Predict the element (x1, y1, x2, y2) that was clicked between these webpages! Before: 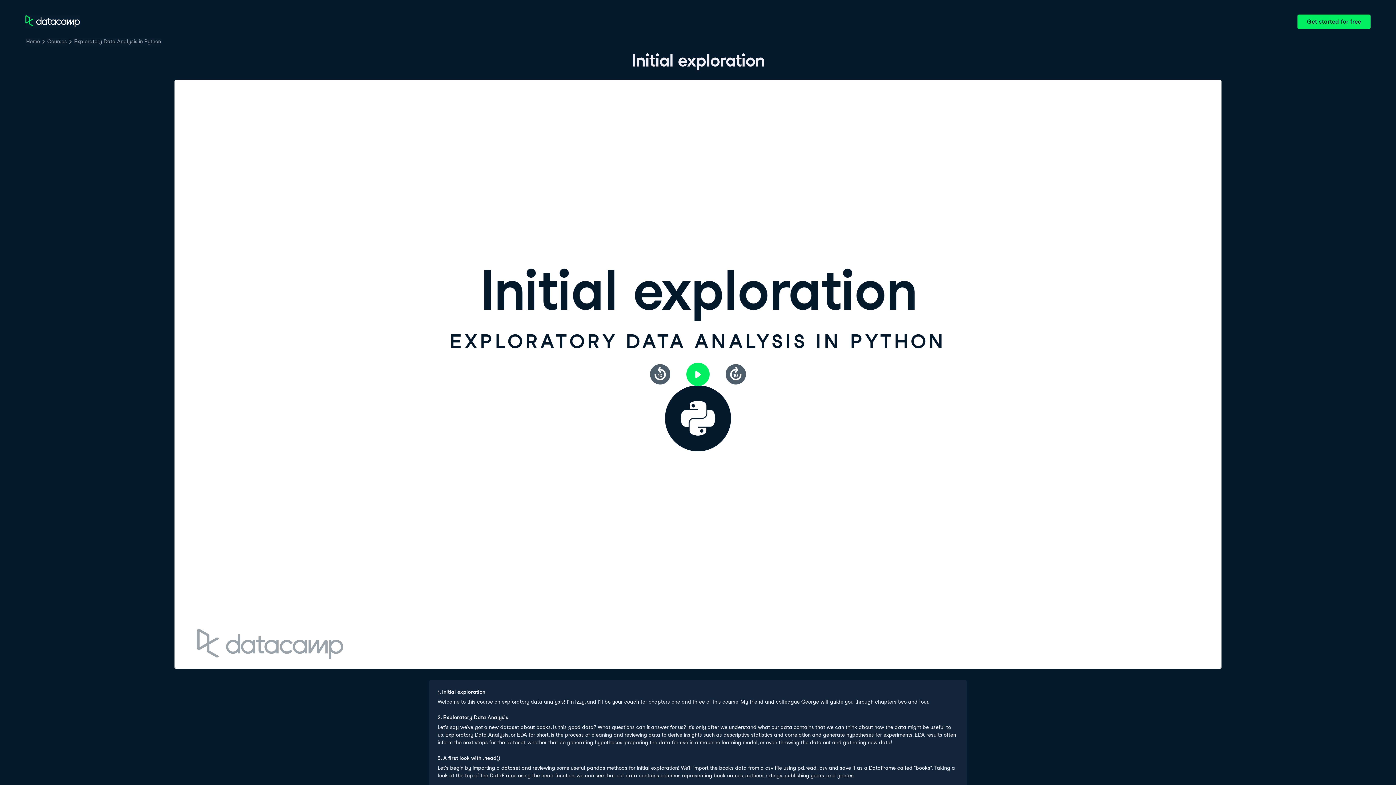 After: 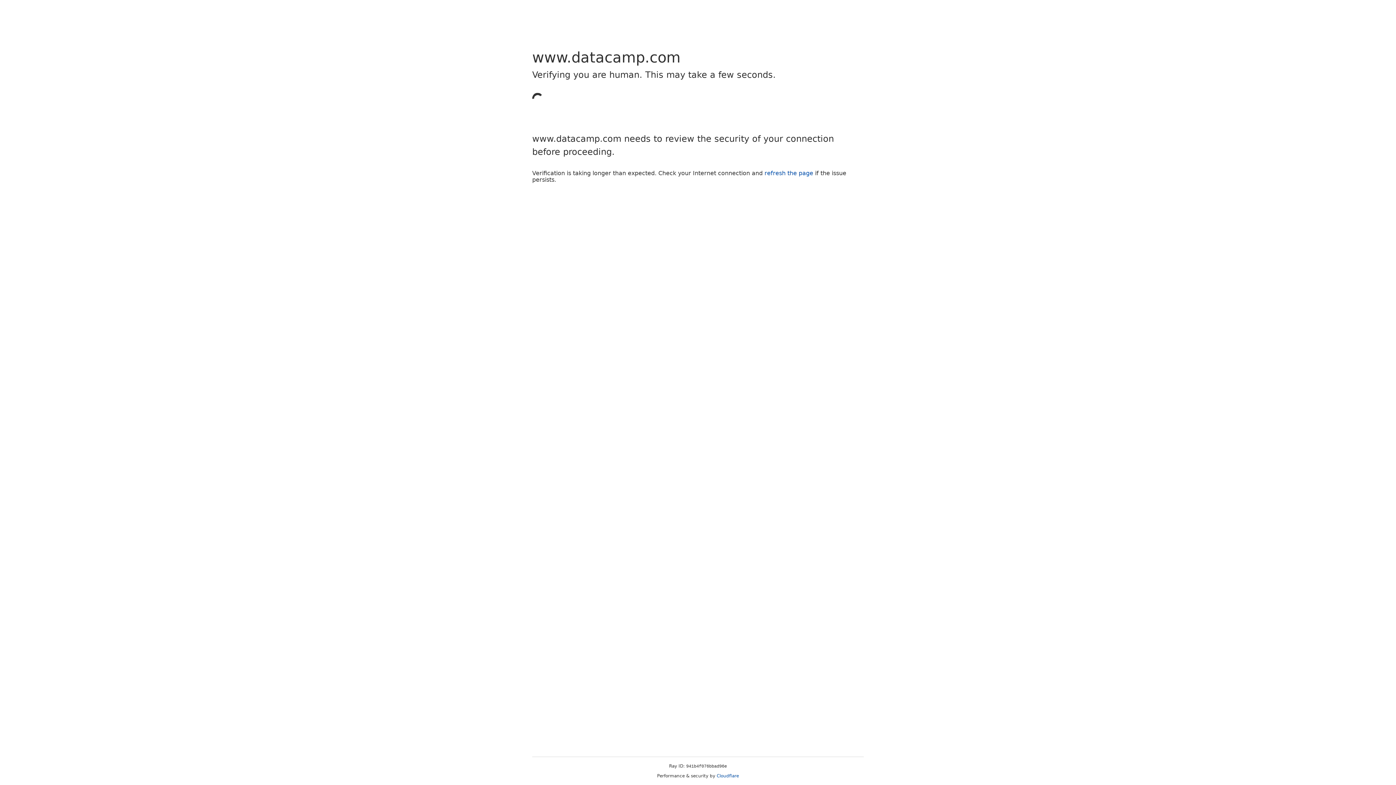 Action: bbox: (1297, 14, 1370, 29) label: Get started for free